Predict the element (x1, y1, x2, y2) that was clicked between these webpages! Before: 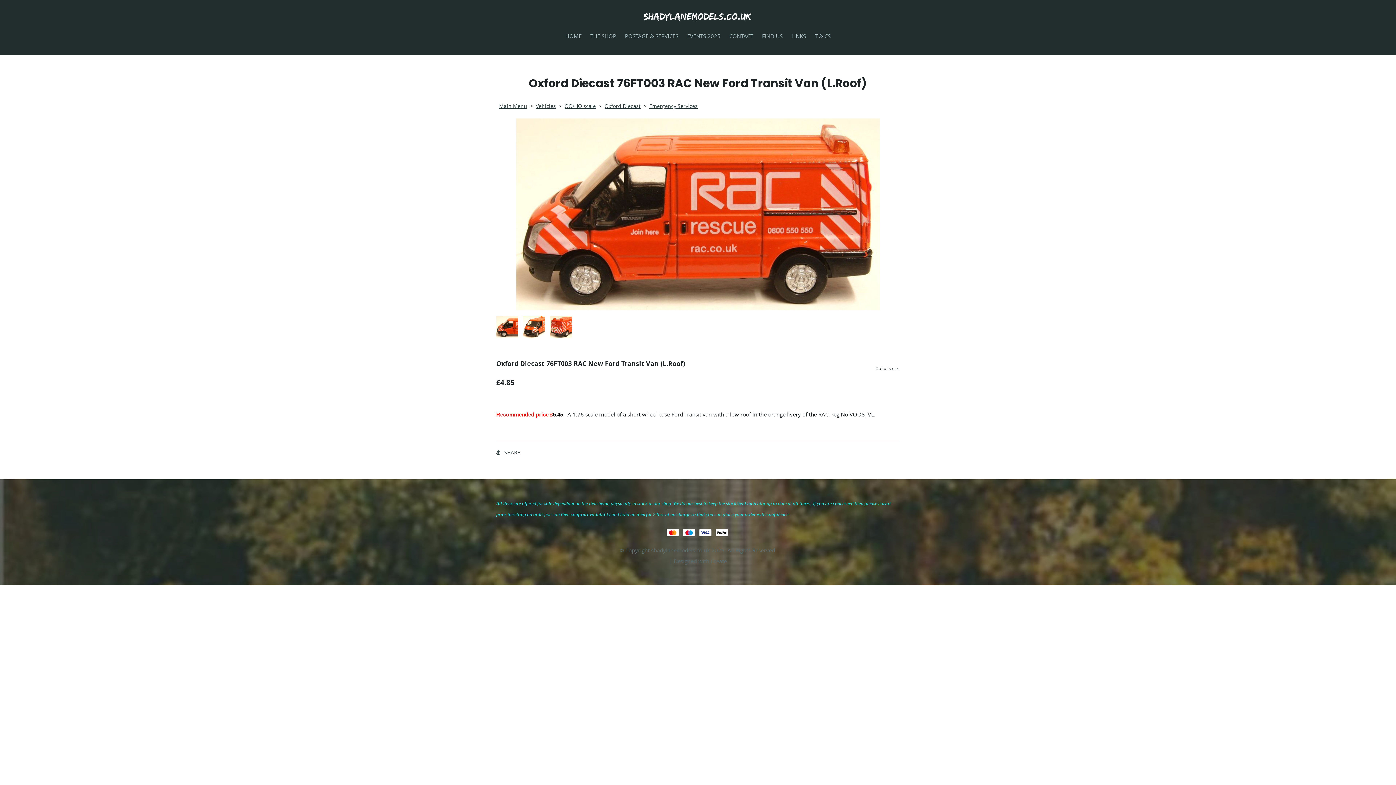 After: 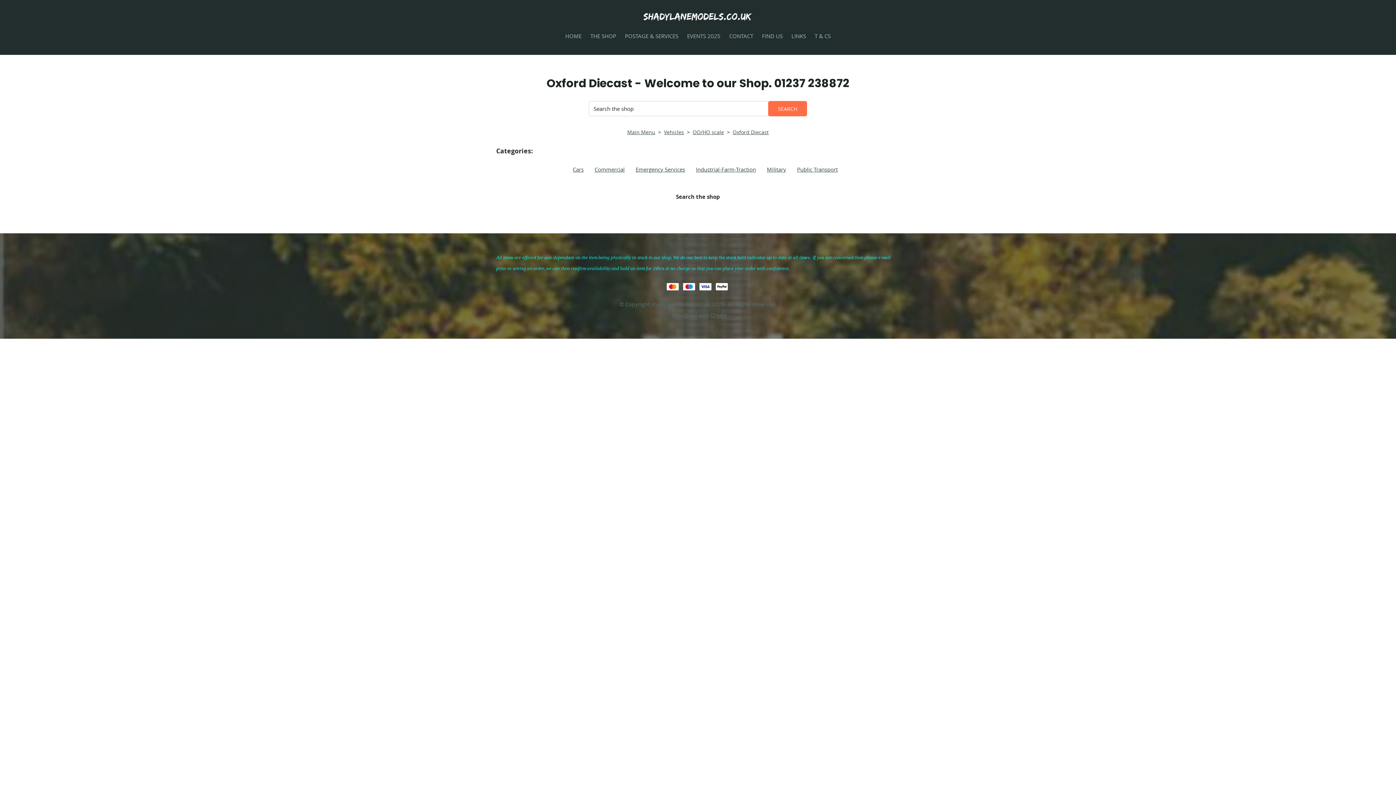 Action: bbox: (603, 102, 642, 109) label: Oxford Diecast